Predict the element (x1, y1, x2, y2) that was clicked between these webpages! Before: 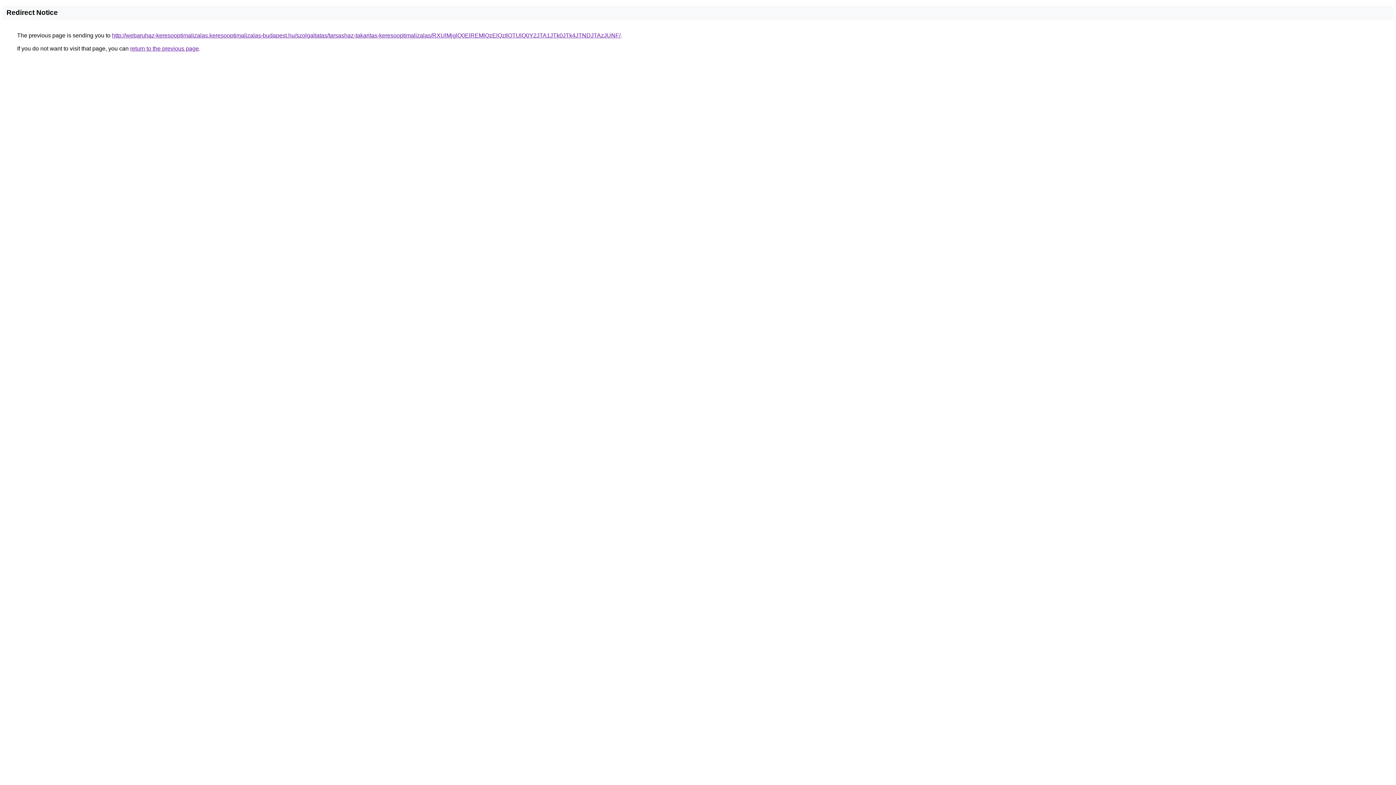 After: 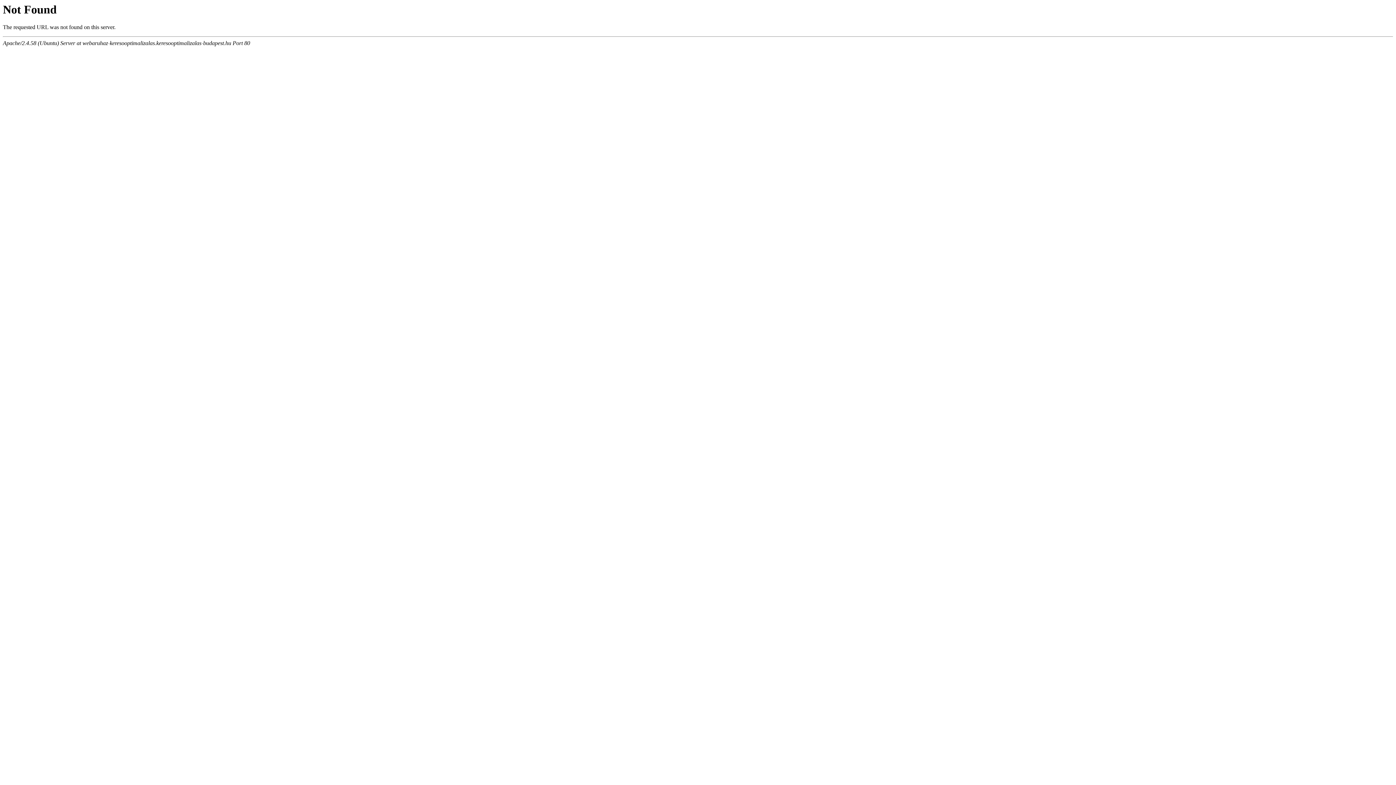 Action: bbox: (112, 32, 620, 38) label: http://webaruhaz-keresooptimalizalas.keresooptimalizalas-budapest.hu/szolgaltatas/tarsashaz-takaritas-keresooptimalizalas/RXUlMjglQ0ElREMlQzElQzIlOTUlQ0Y2JTA1JTk0JTk4JTNDJTAzJUNF/